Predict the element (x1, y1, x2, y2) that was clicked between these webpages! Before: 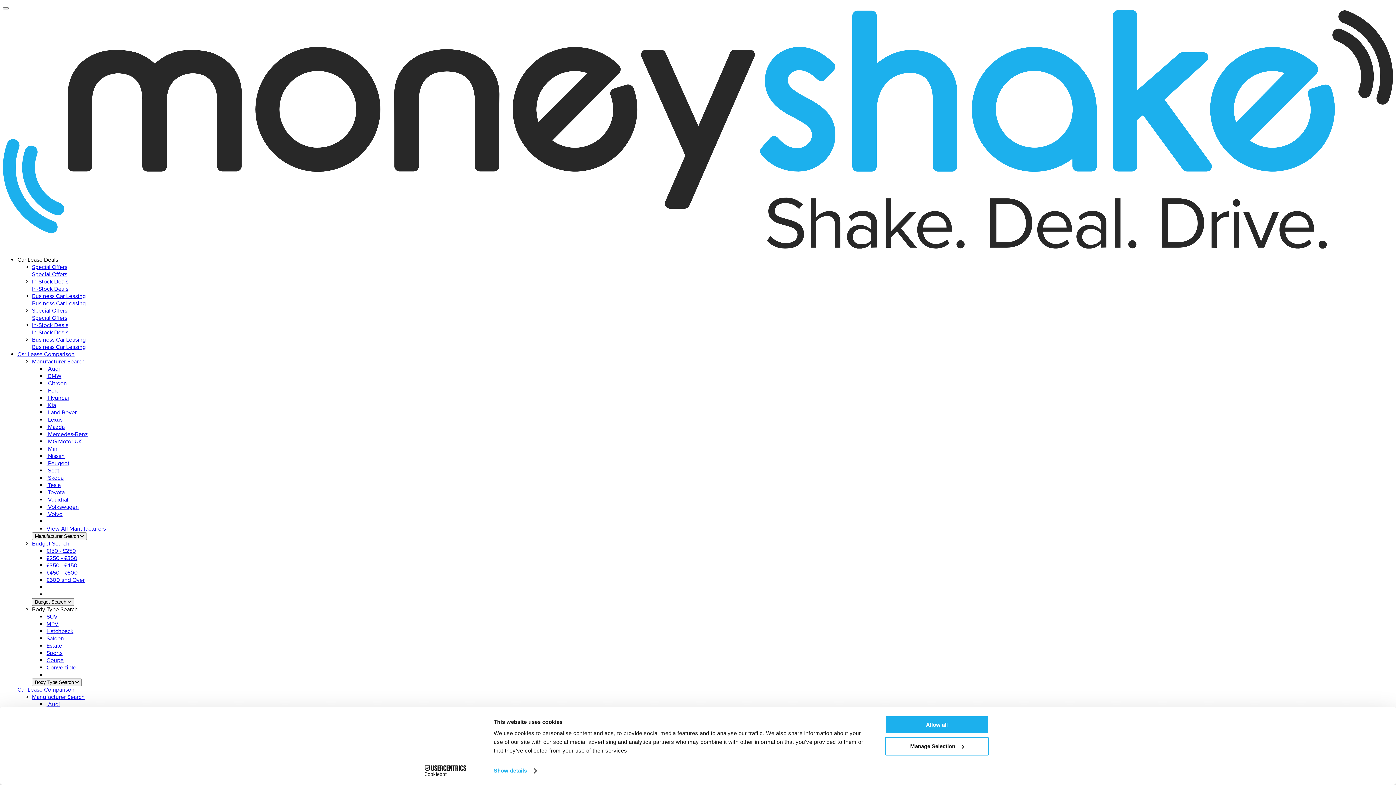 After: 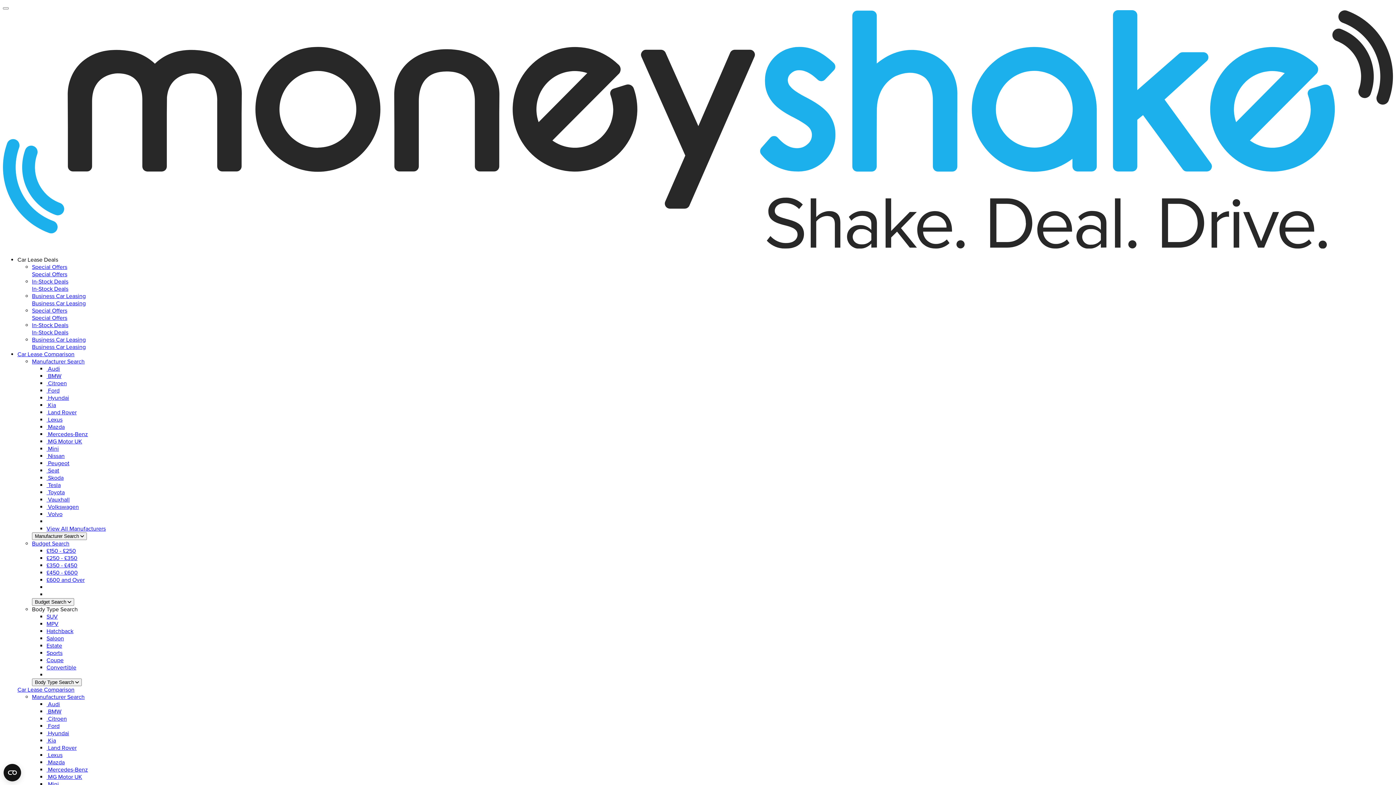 Action: bbox: (46, 401, 56, 409) label:  Kia